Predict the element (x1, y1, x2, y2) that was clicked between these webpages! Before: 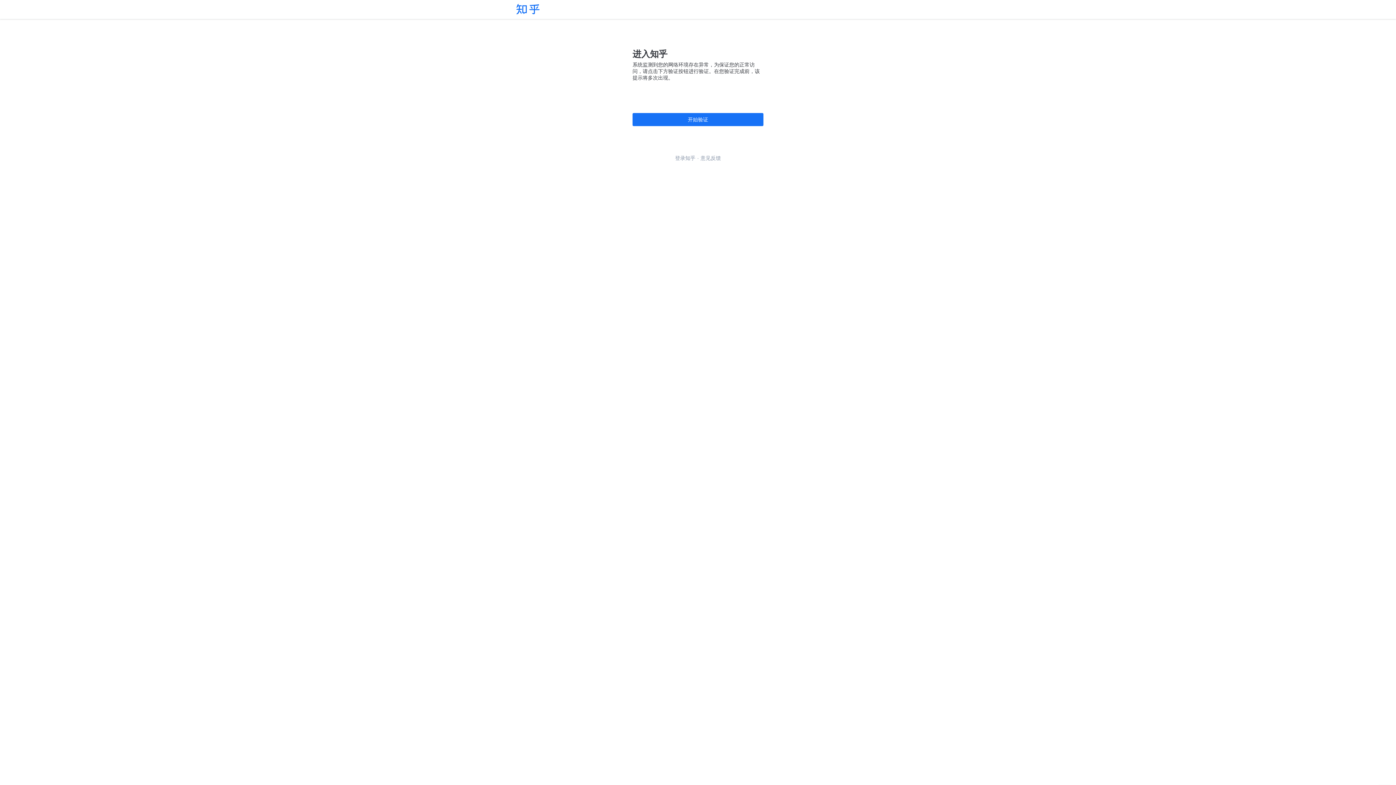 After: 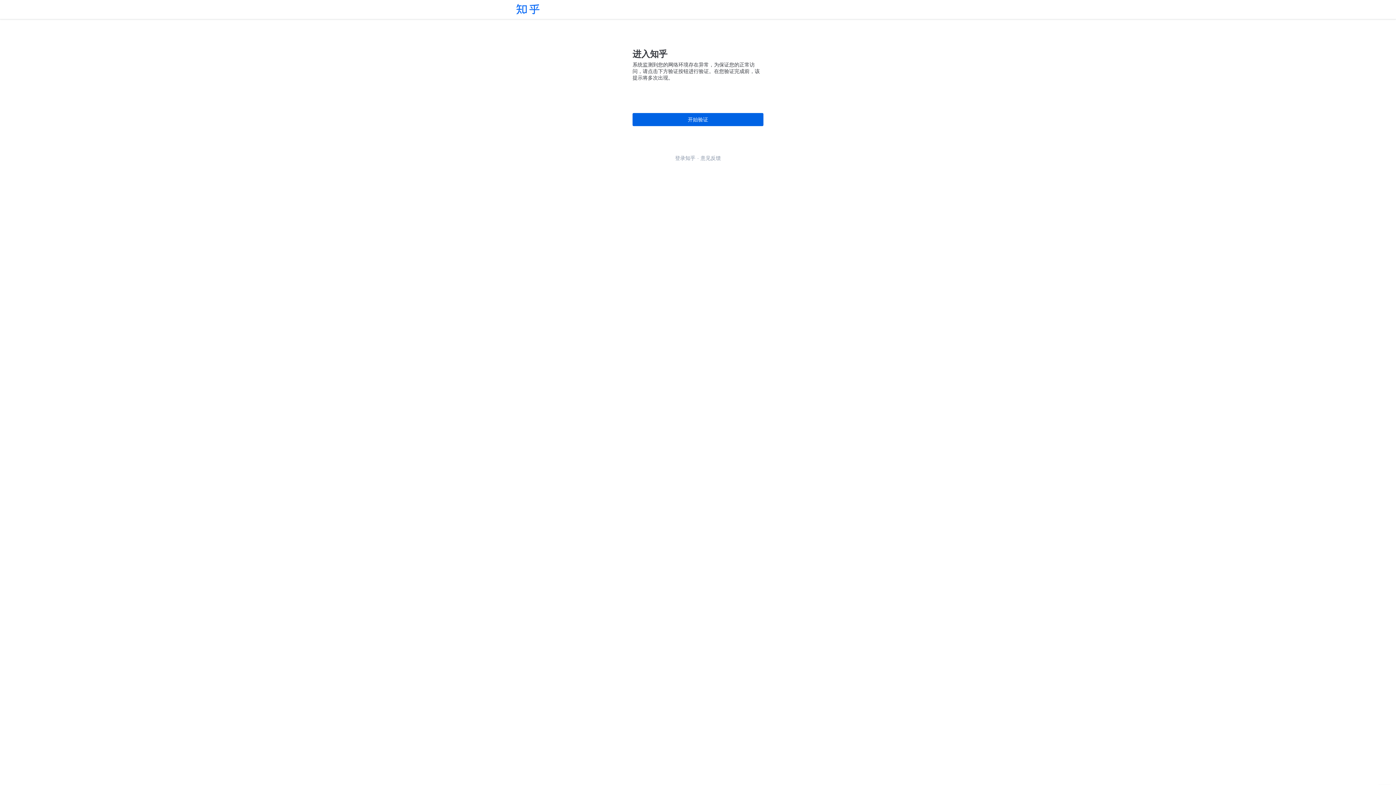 Action: bbox: (632, 113, 763, 126) label: 开始验证